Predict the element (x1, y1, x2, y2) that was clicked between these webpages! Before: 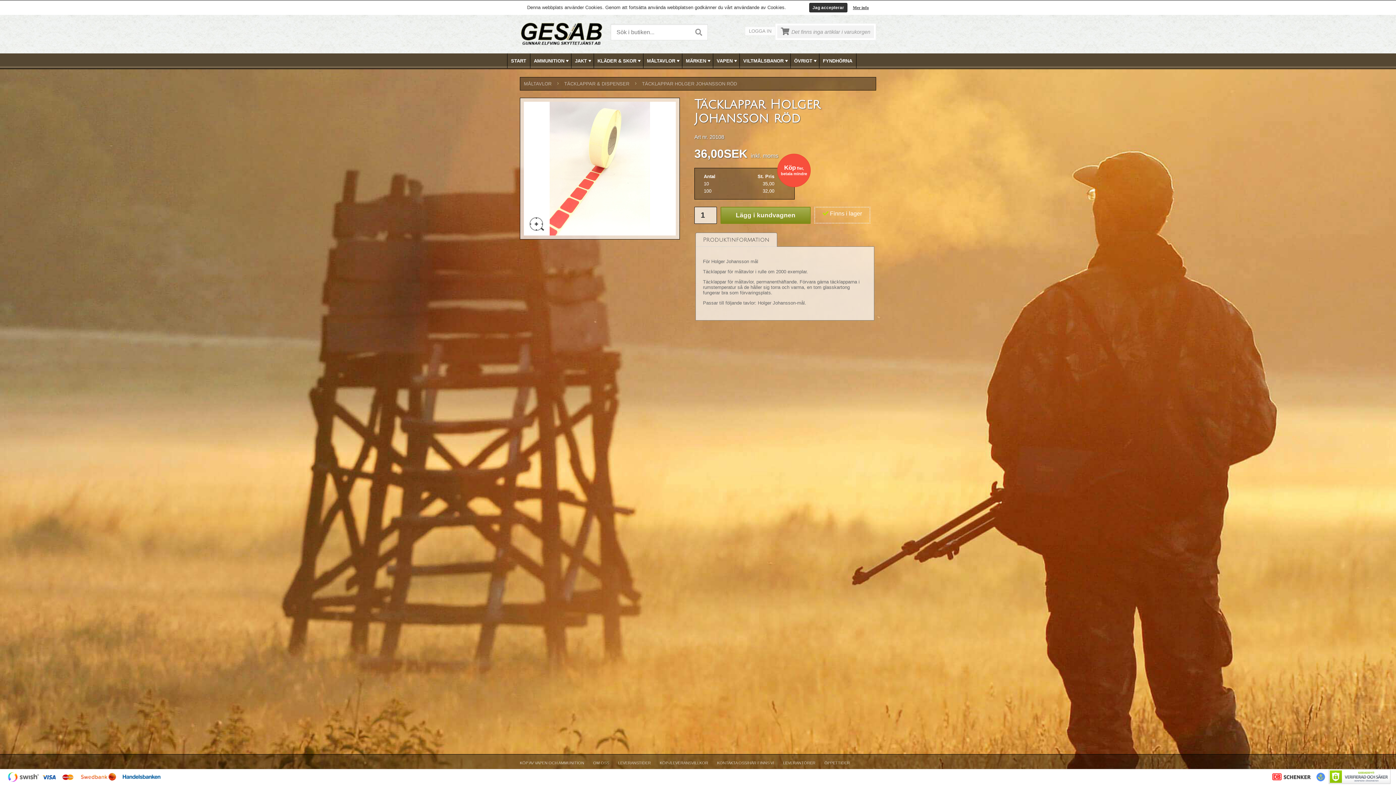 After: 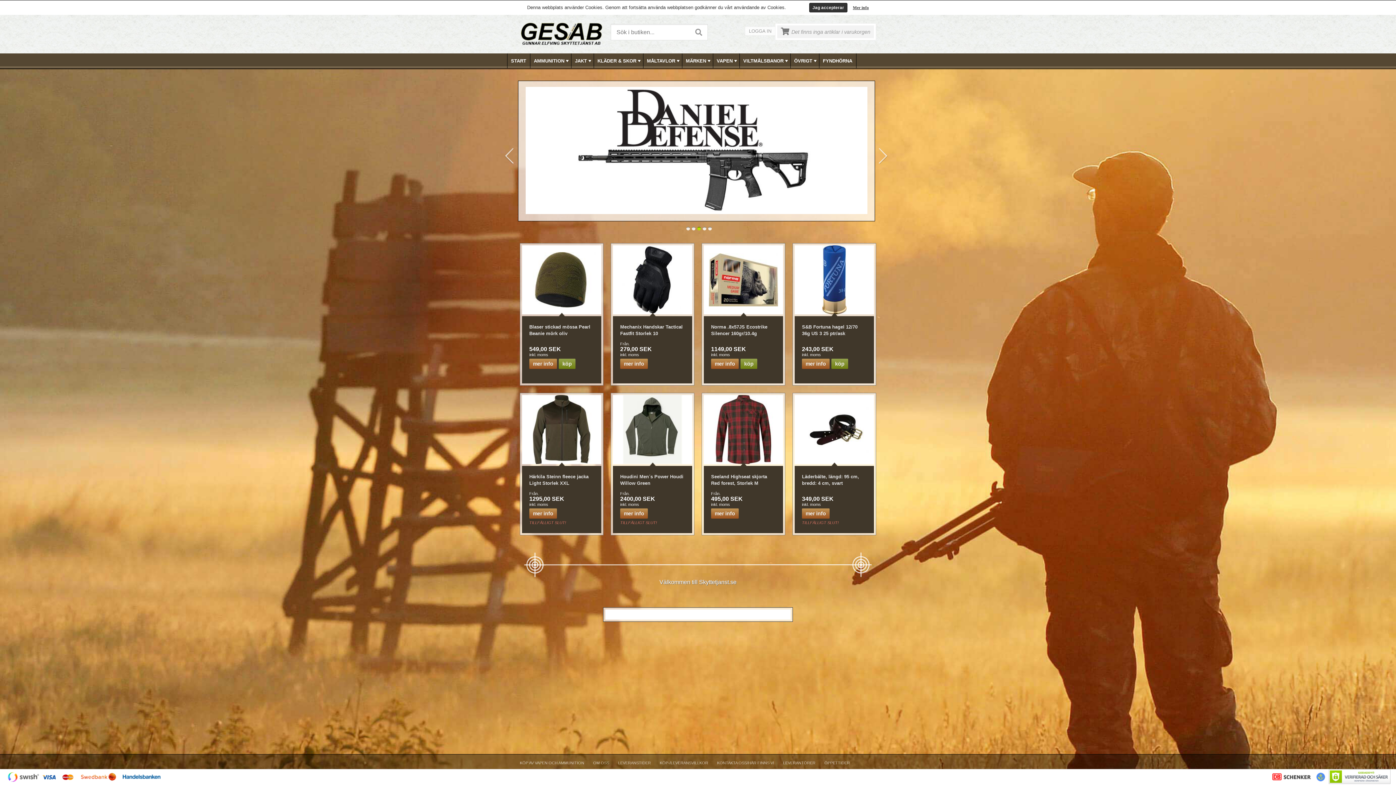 Action: bbox: (507, 53, 530, 68) label: START